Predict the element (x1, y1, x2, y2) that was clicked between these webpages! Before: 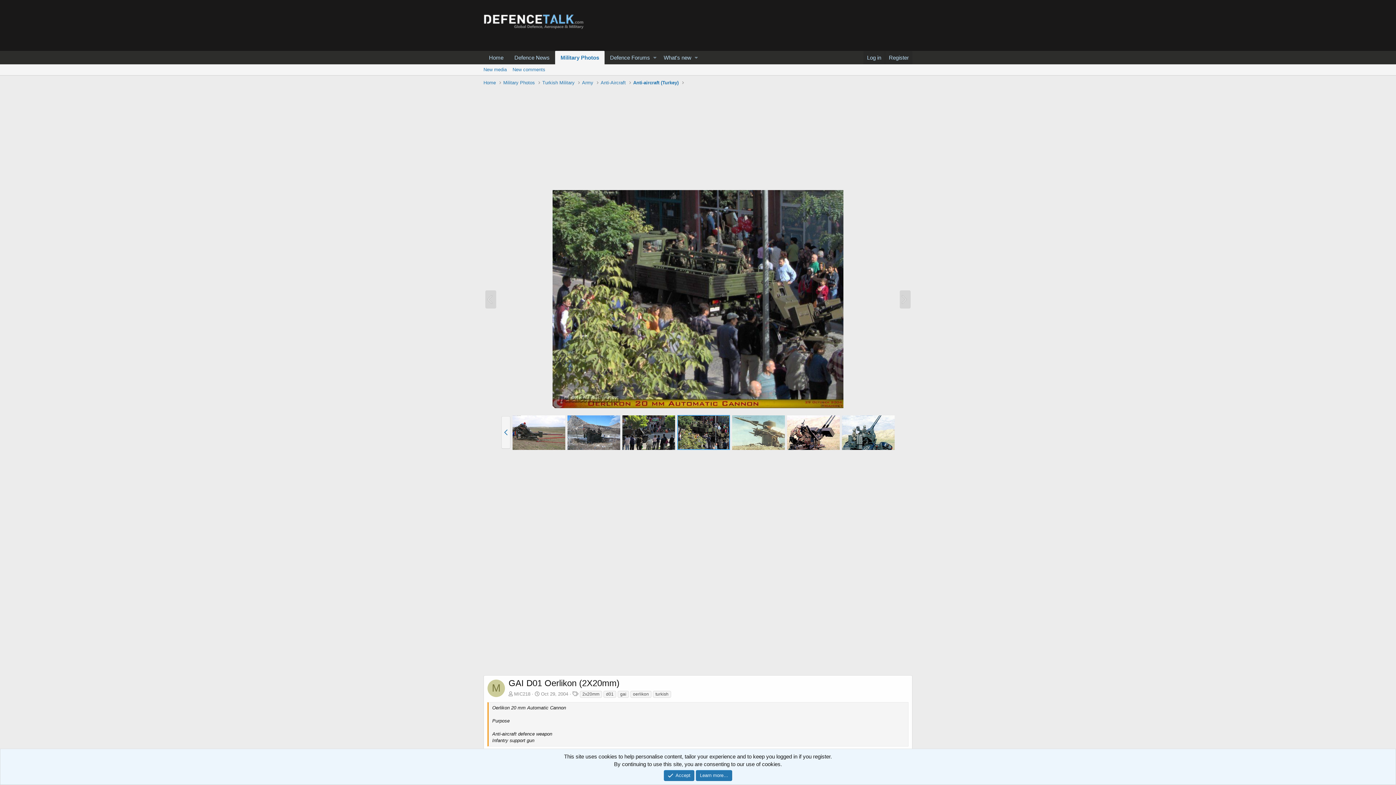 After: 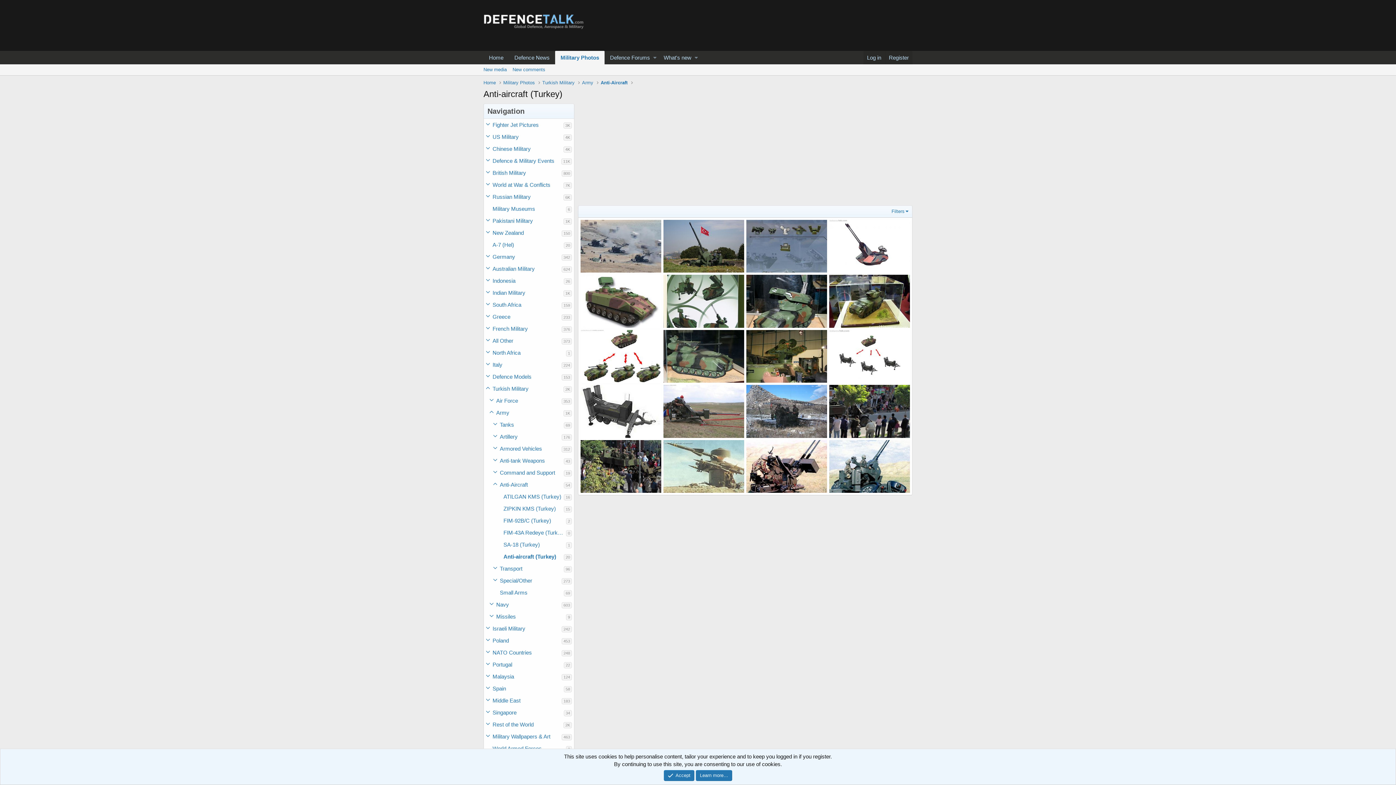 Action: label: Anti-aircraft (Turkey) bbox: (633, 79, 678, 86)